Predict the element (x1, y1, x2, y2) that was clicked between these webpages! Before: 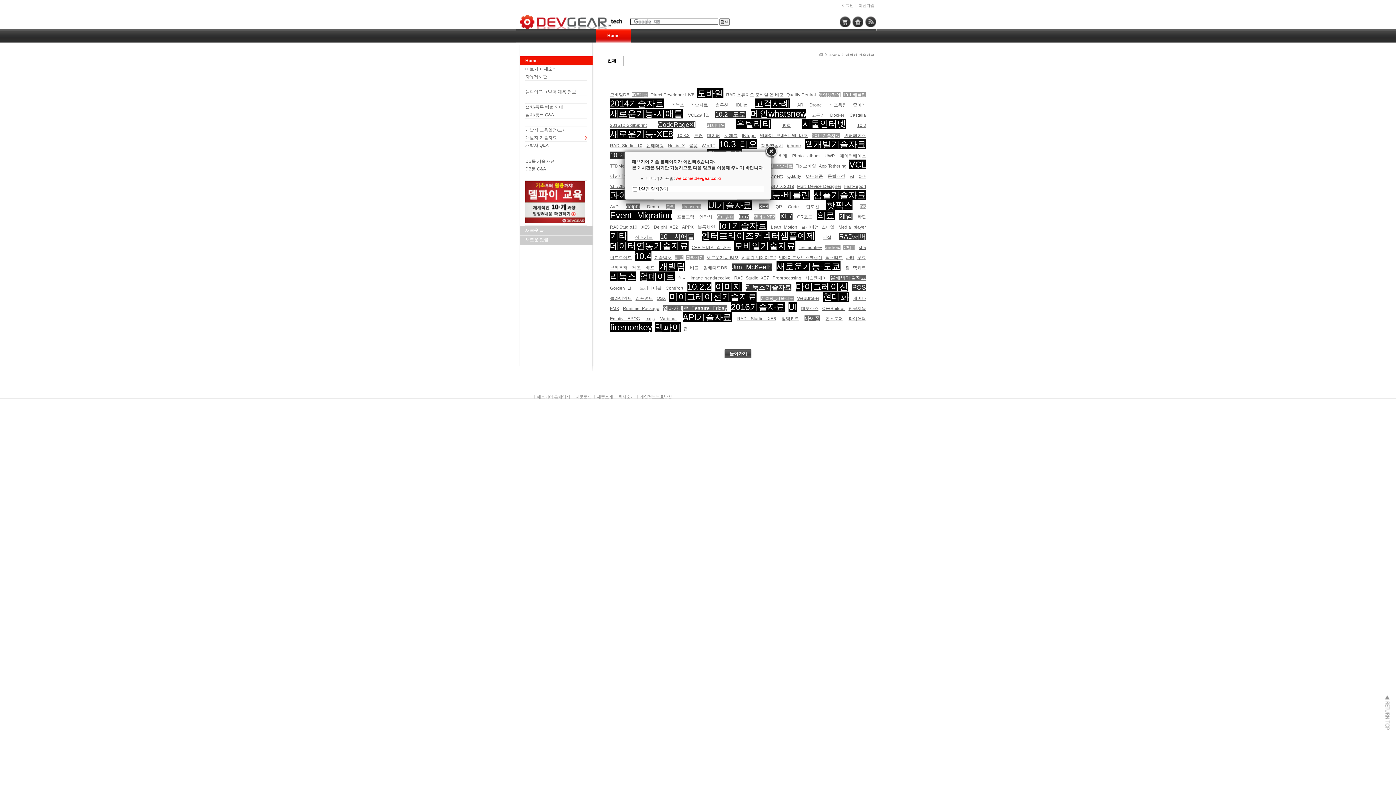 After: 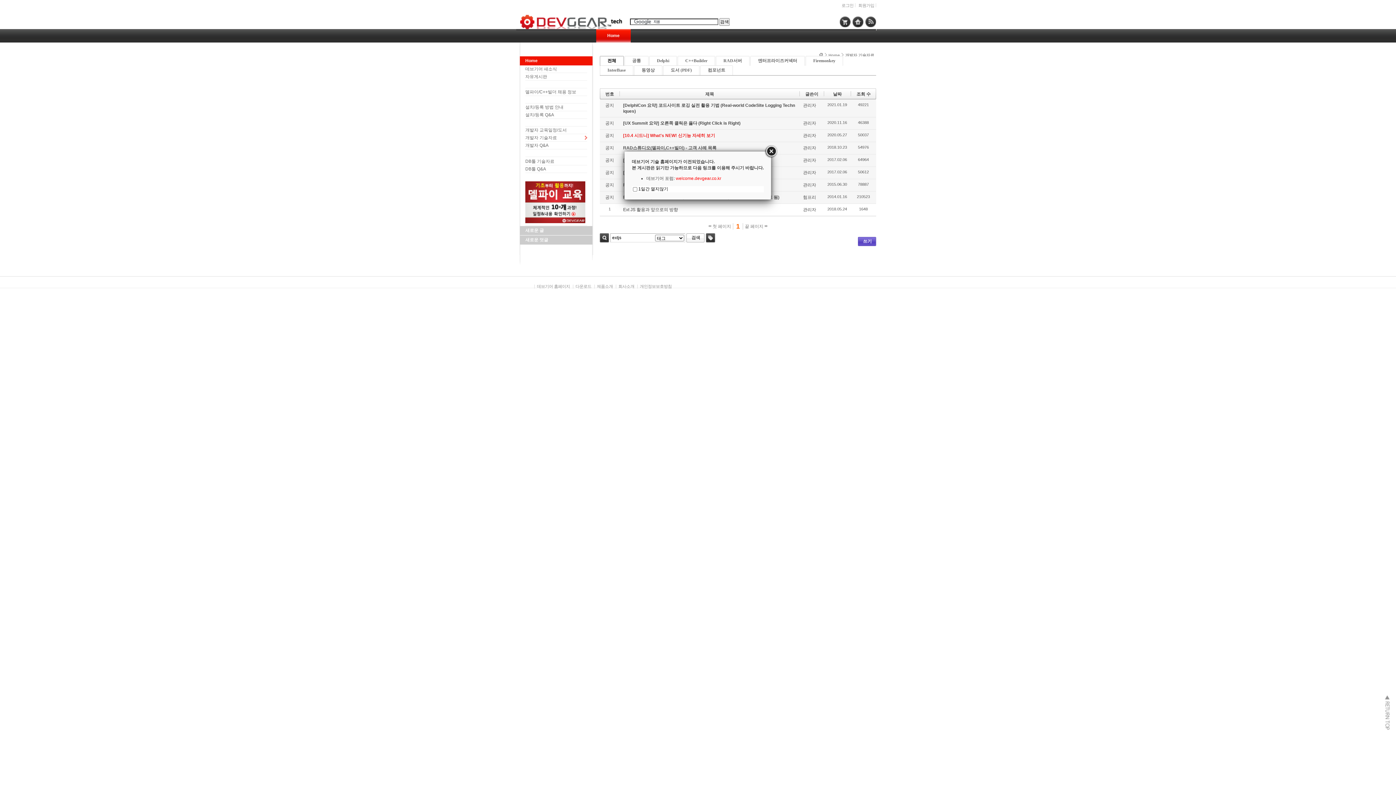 Action: bbox: (645, 316, 654, 321) label: extjs